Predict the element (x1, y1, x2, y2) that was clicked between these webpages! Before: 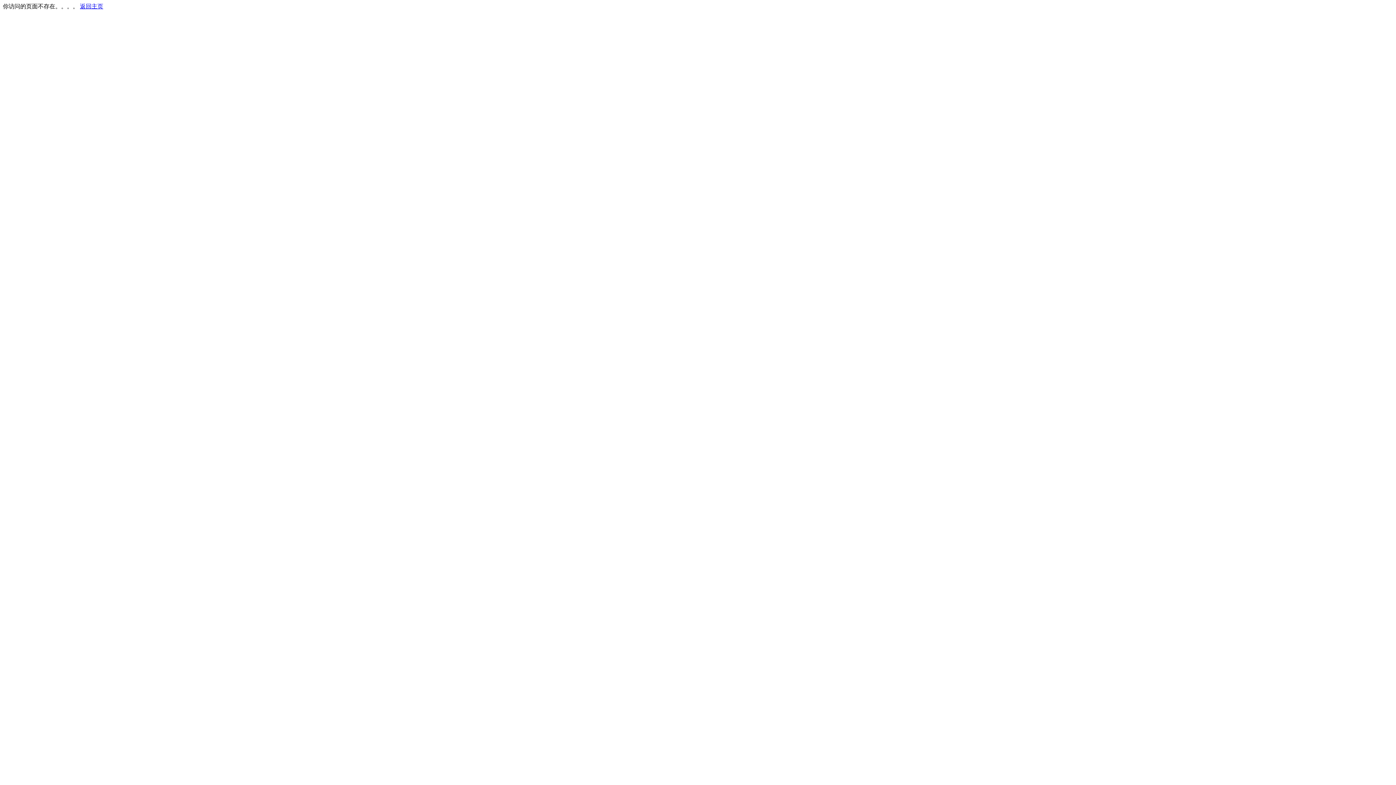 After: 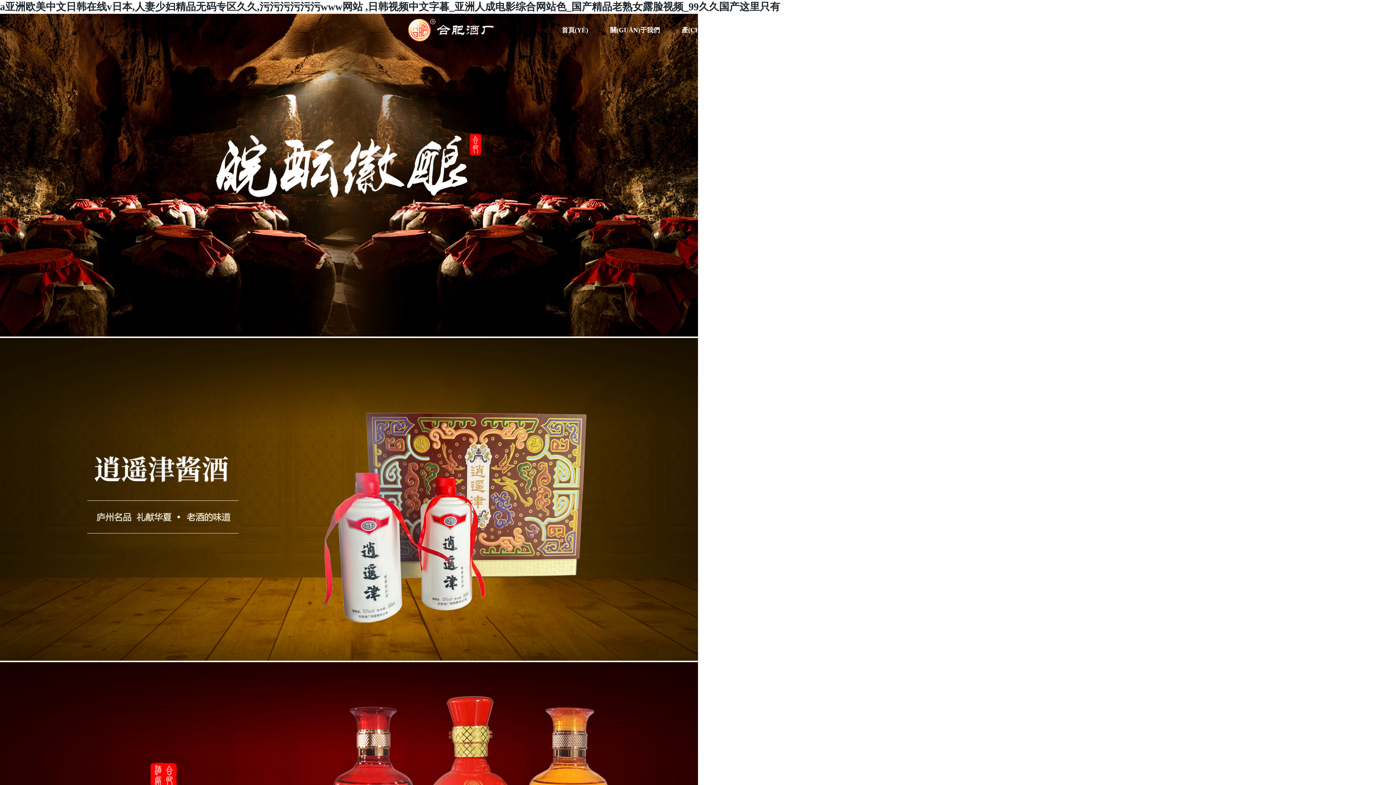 Action: bbox: (80, 3, 103, 9) label: 返回主页